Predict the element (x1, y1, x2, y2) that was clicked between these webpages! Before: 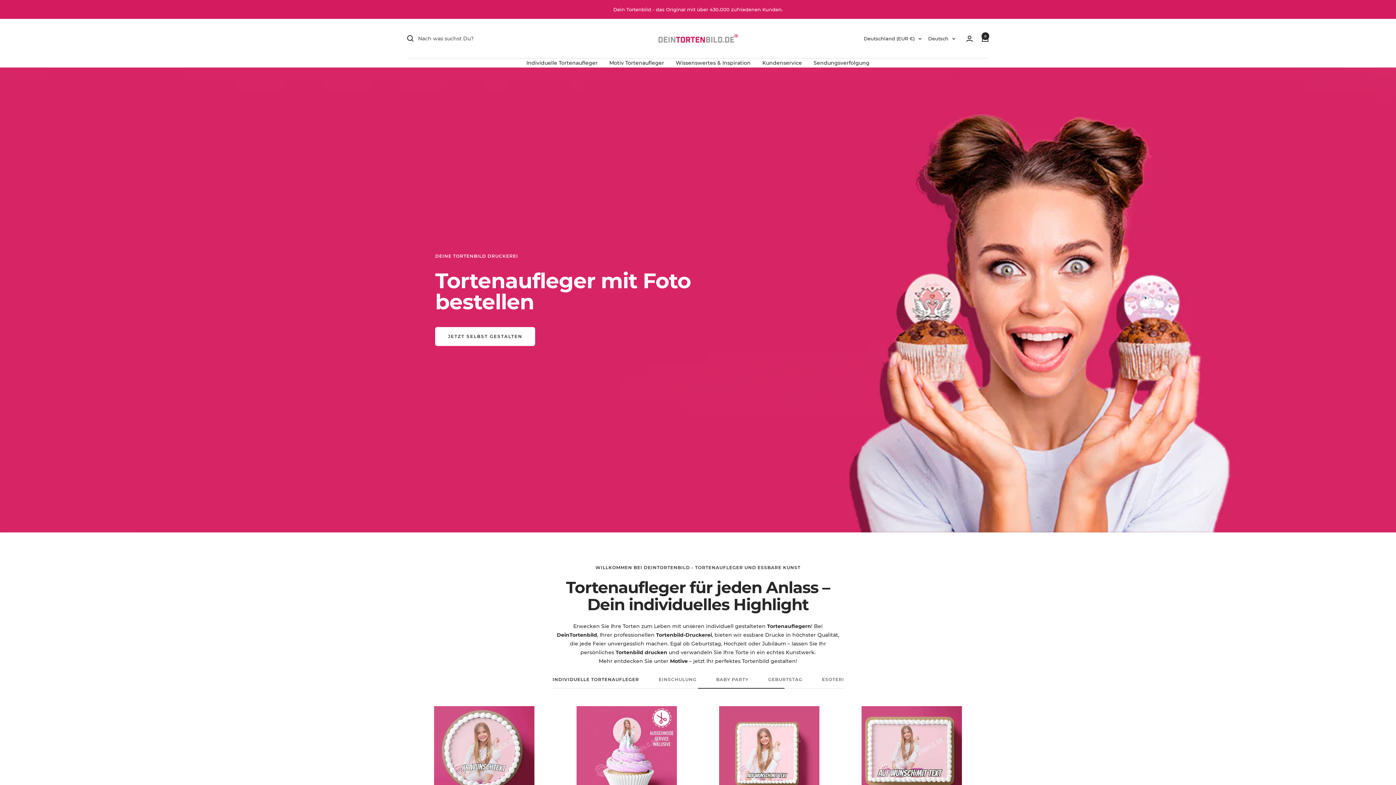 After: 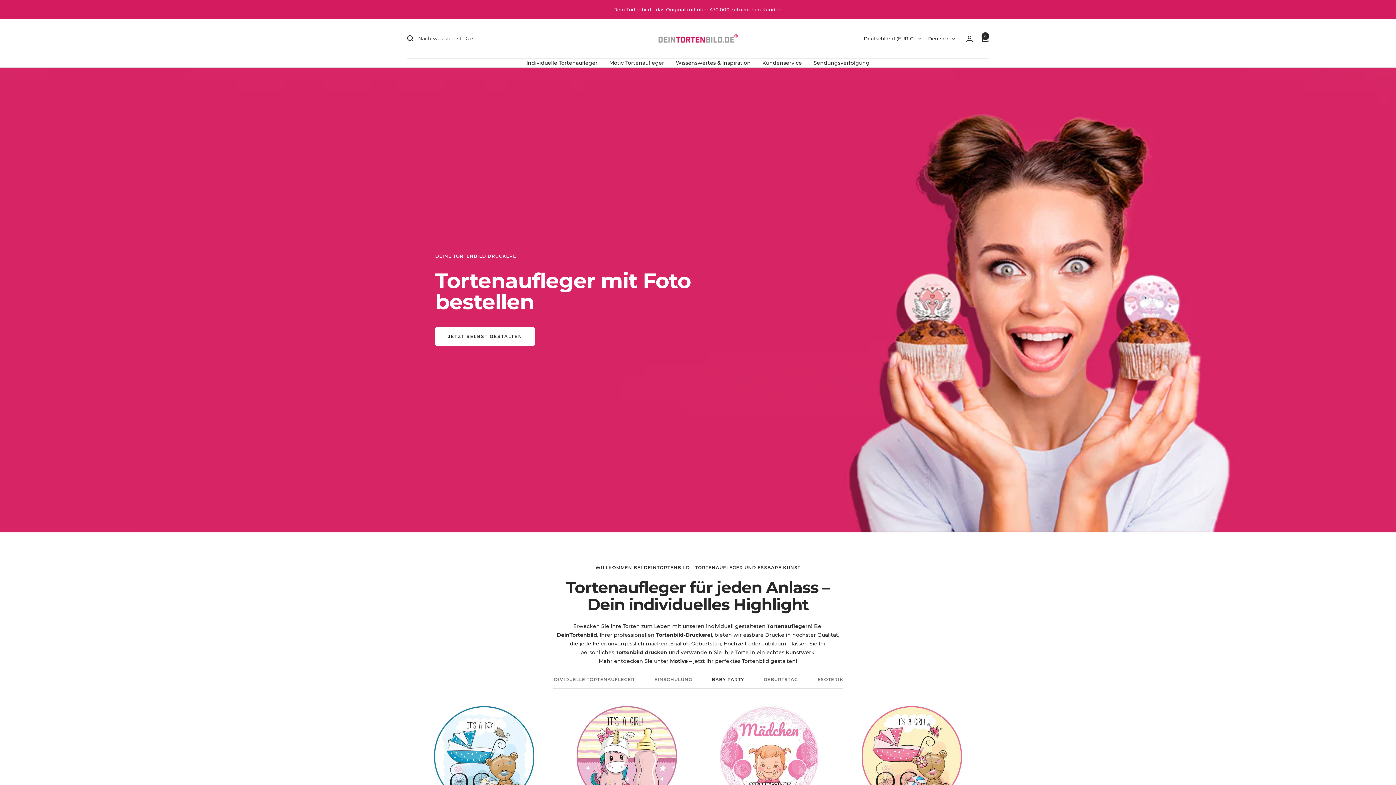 Action: bbox: (716, 677, 748, 689) label: BABY PARTY